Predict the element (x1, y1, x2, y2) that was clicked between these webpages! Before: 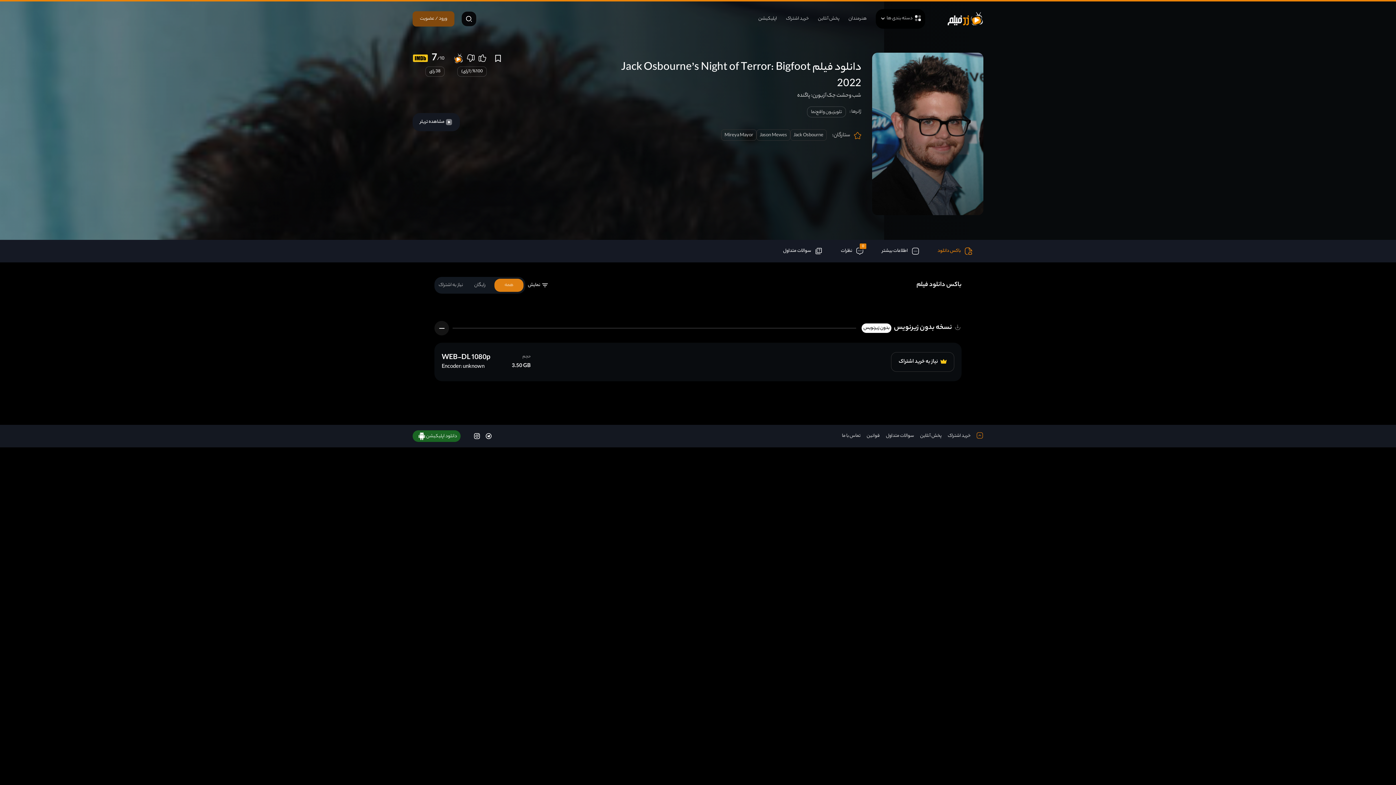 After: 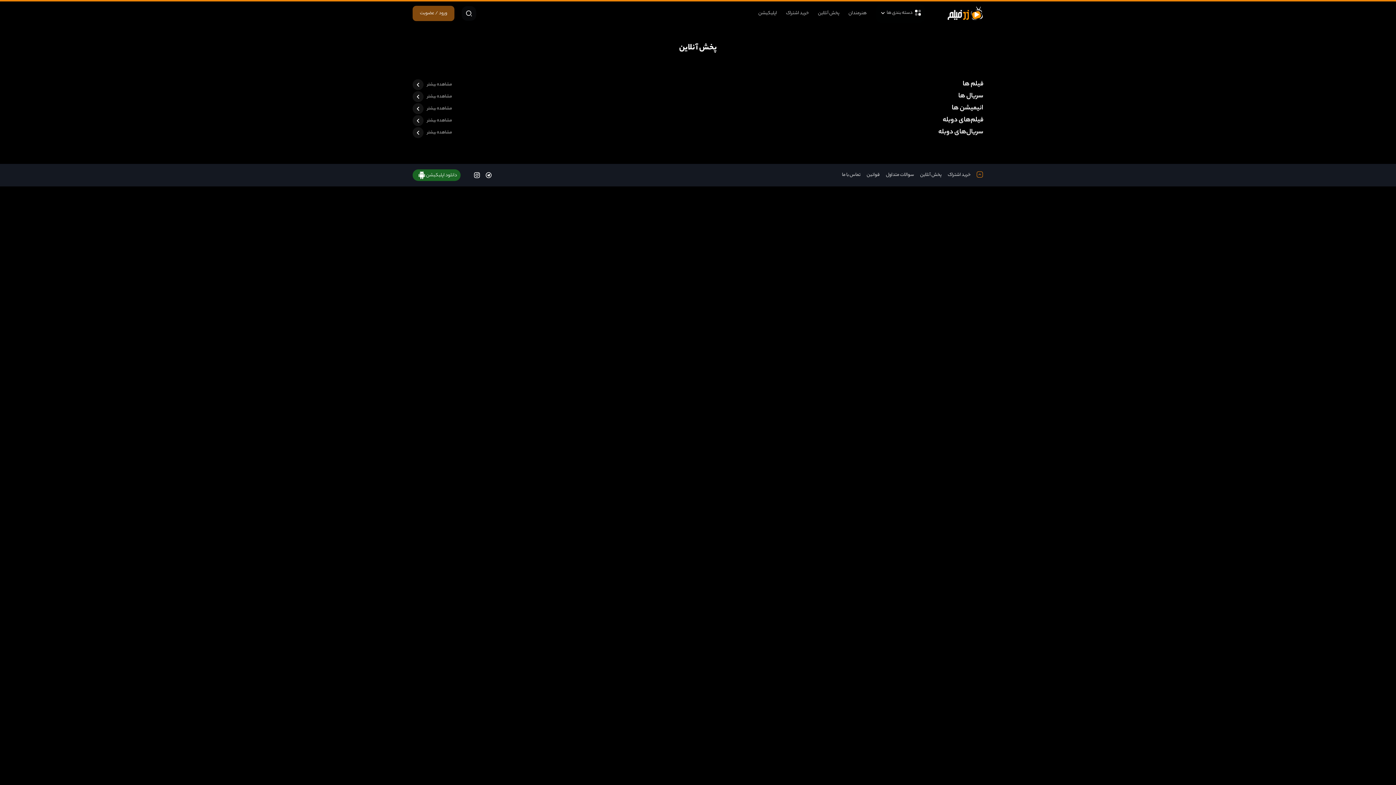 Action: label: پخش آنلاین bbox: (920, 432, 941, 440)